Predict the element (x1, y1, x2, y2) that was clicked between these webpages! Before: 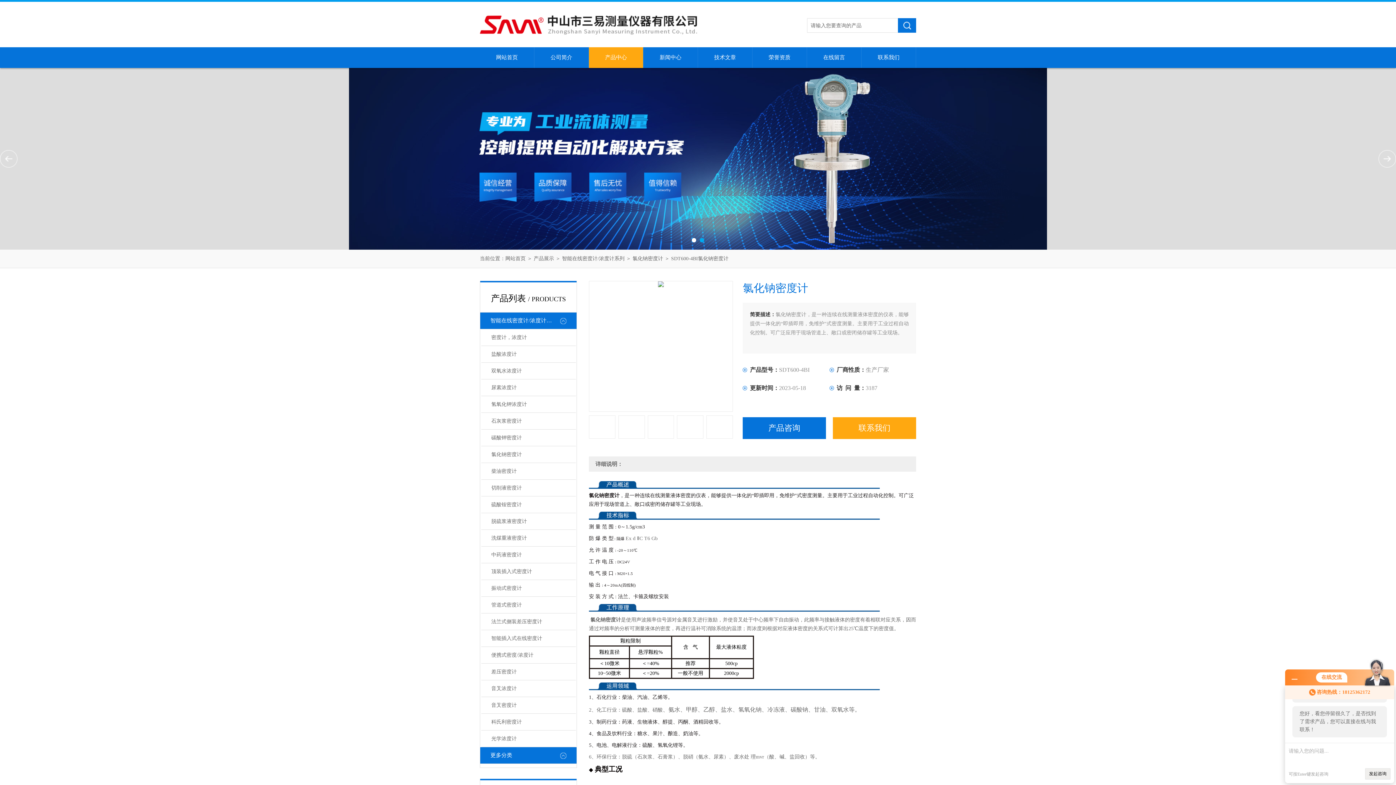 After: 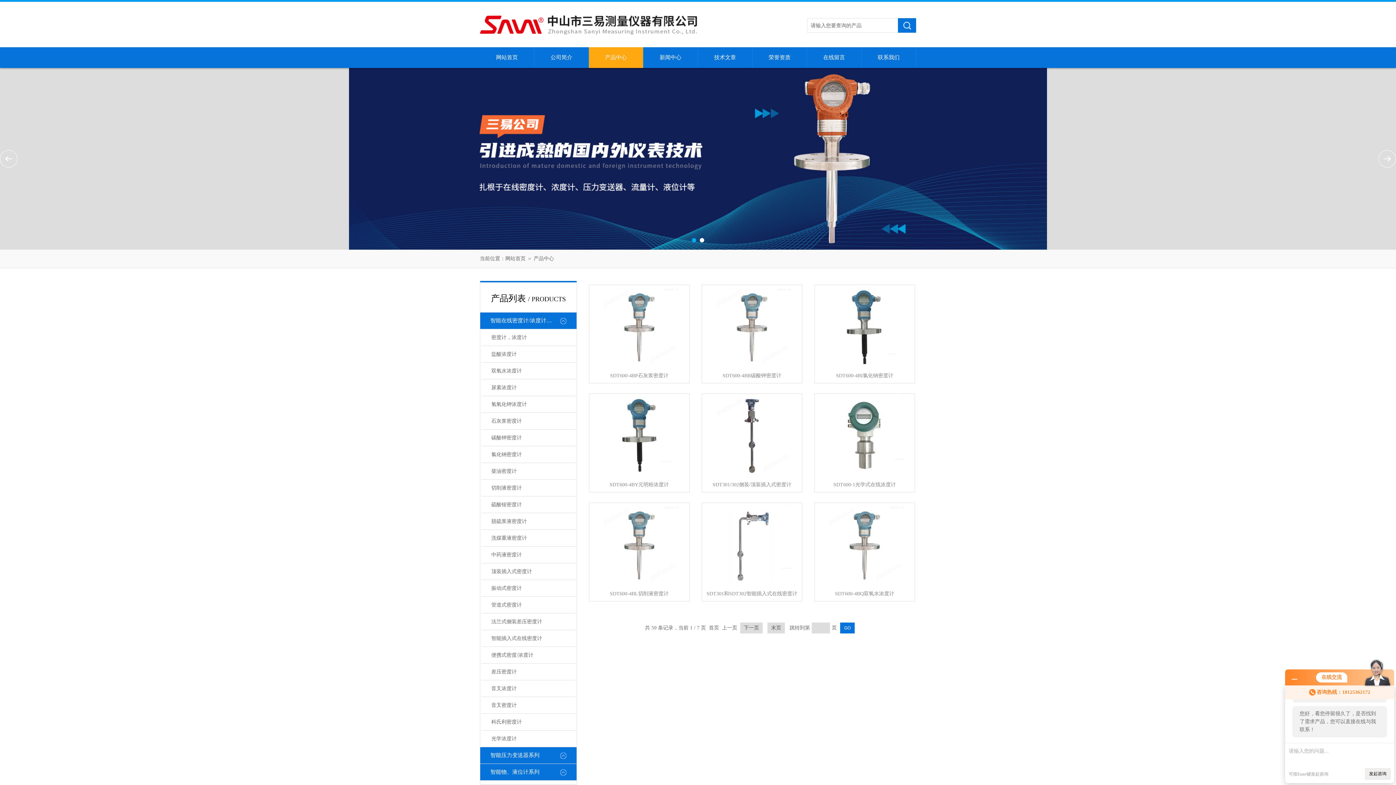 Action: label: 产品中心 bbox: (589, 47, 643, 68)